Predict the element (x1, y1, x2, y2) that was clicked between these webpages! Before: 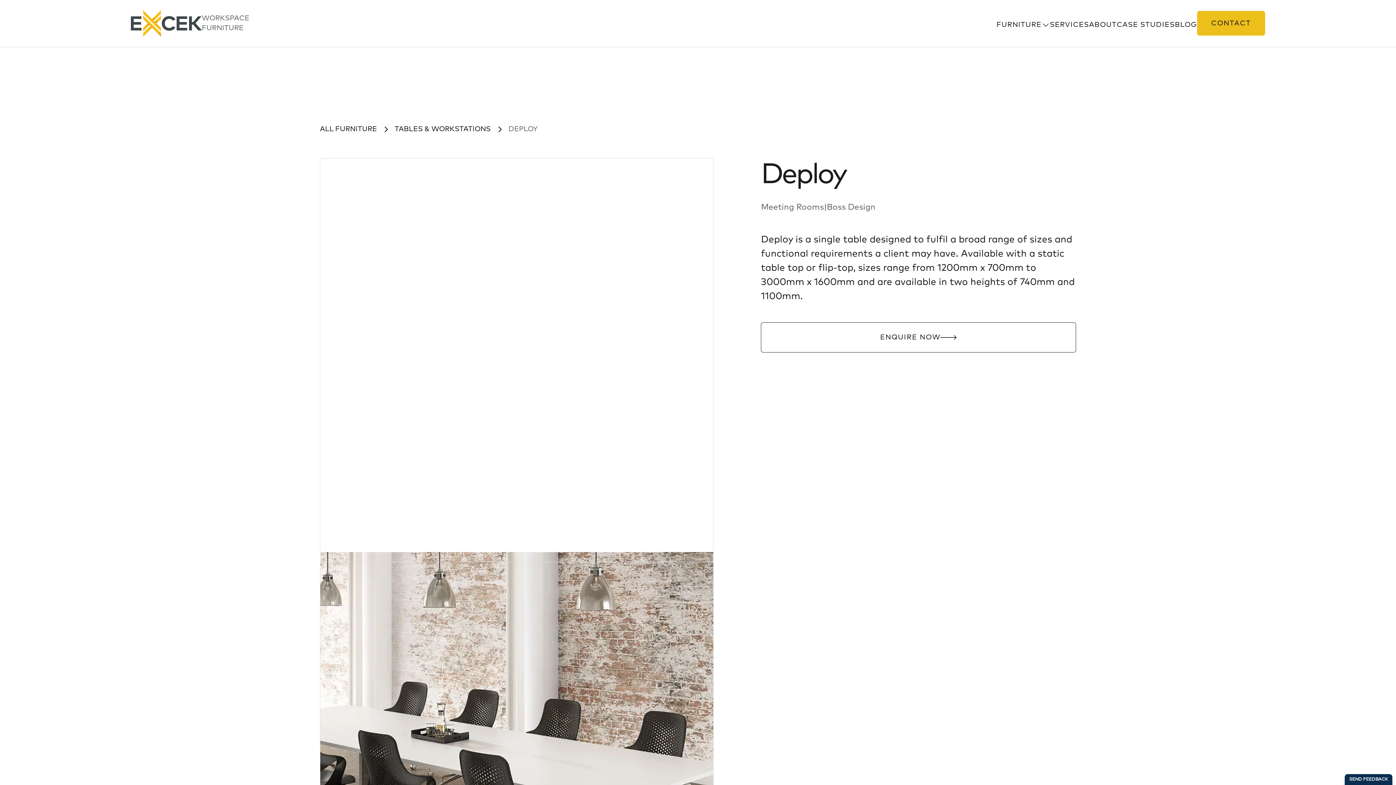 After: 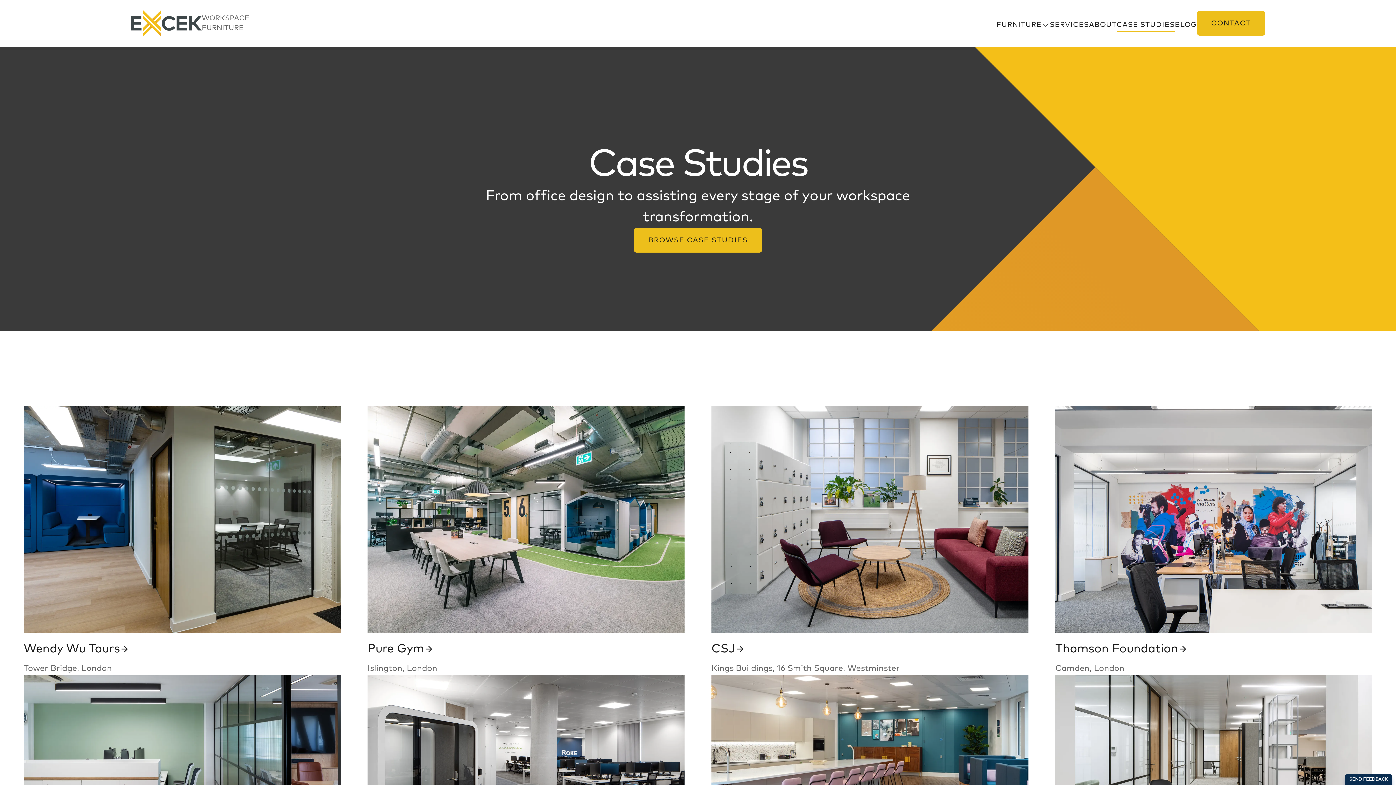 Action: bbox: (1116, 14, 1175, 32) label: CASE STUDIES